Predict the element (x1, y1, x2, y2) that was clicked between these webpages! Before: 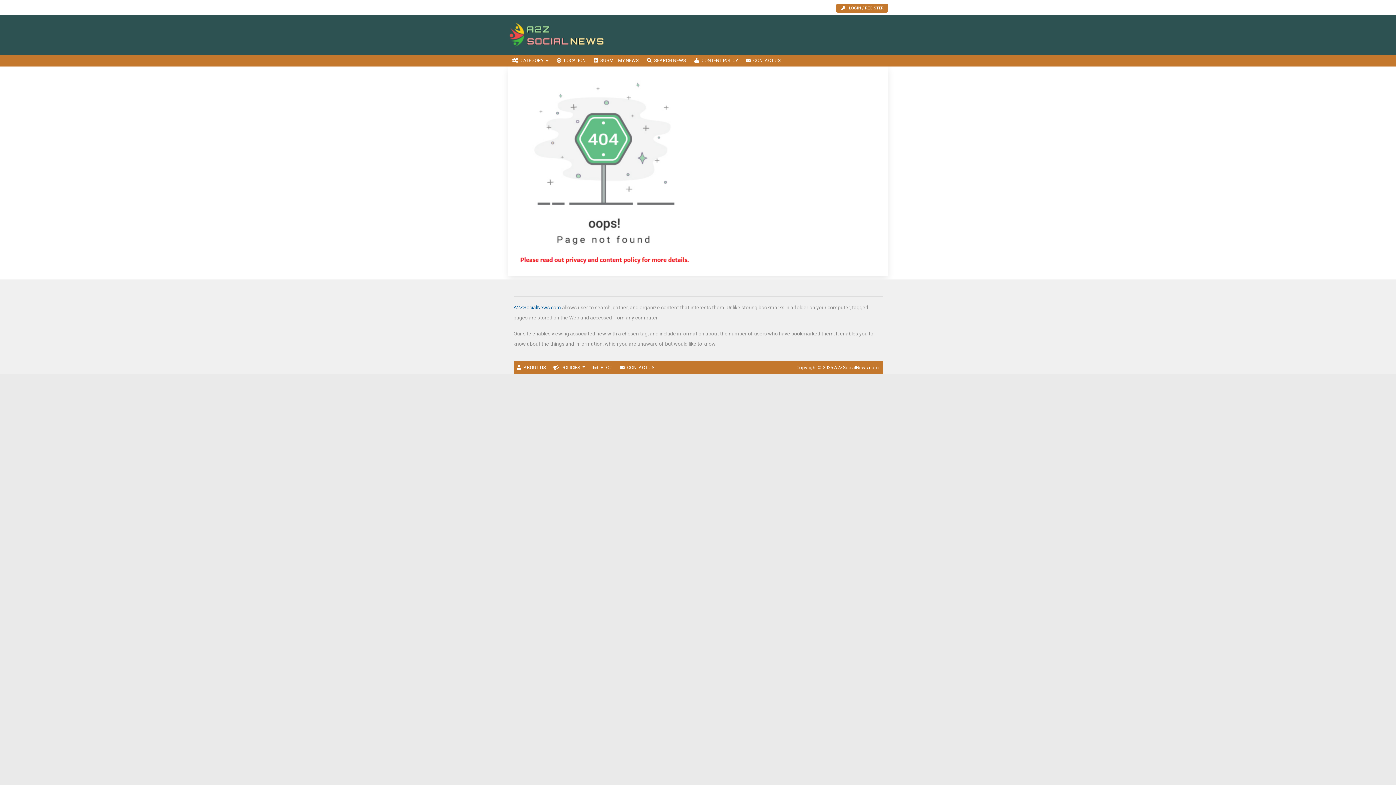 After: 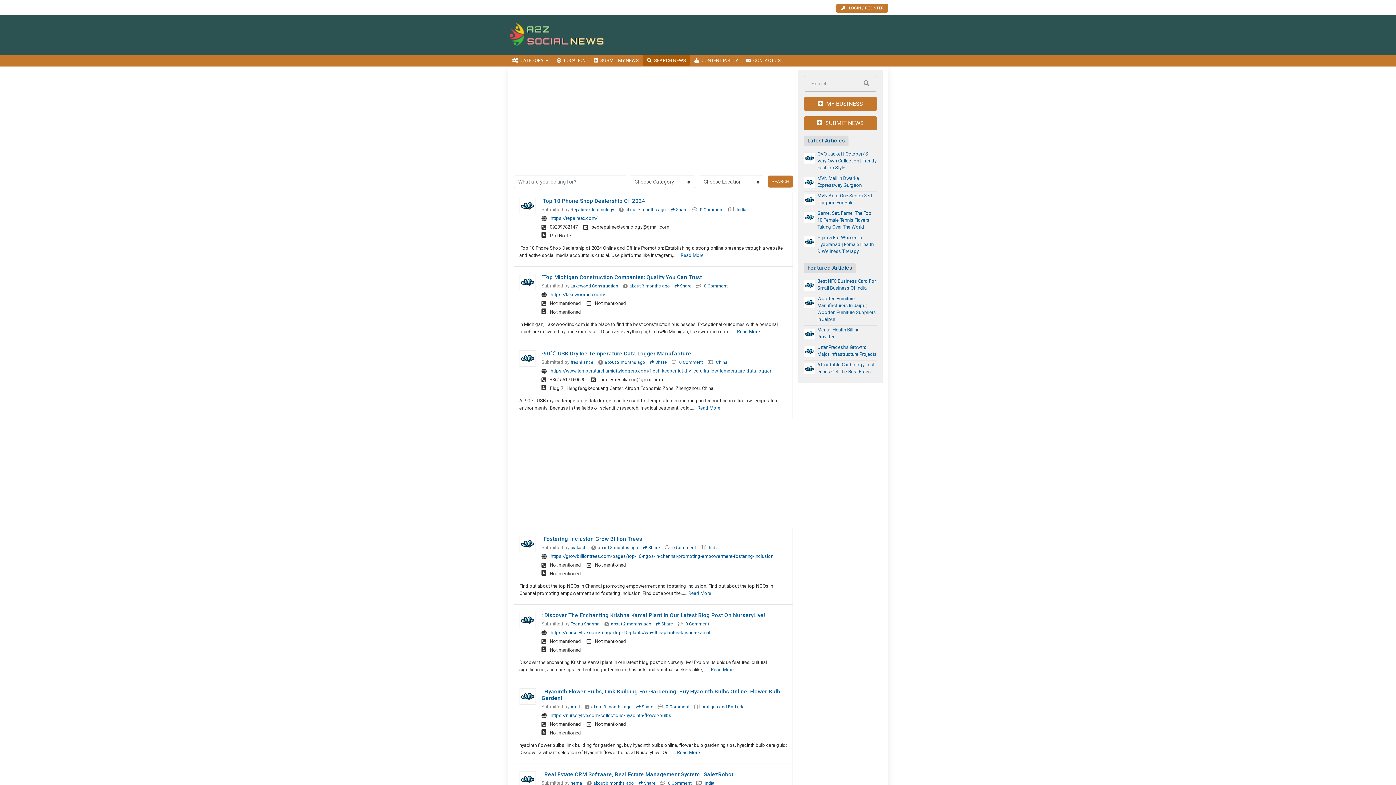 Action: label: SEARCH NEWS bbox: (643, 55, 690, 66)